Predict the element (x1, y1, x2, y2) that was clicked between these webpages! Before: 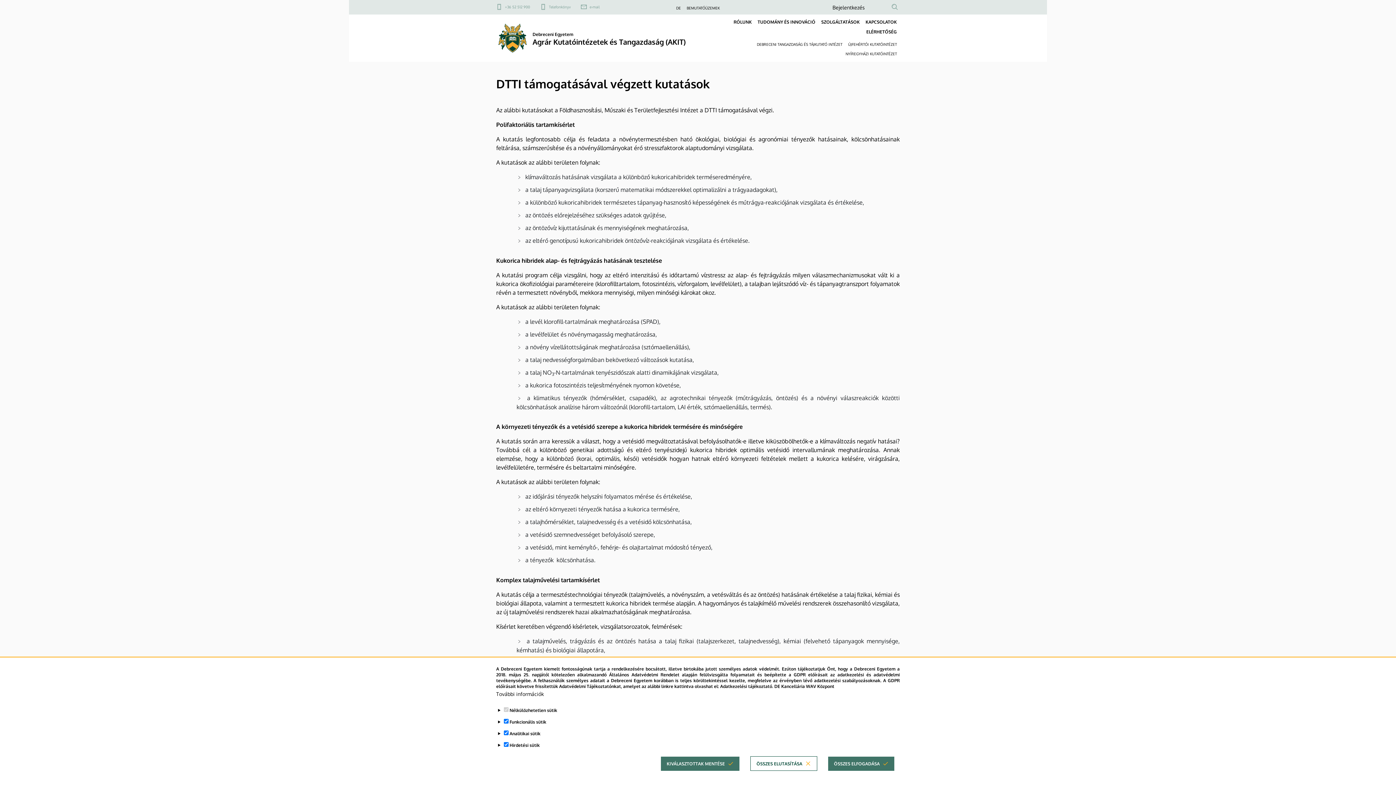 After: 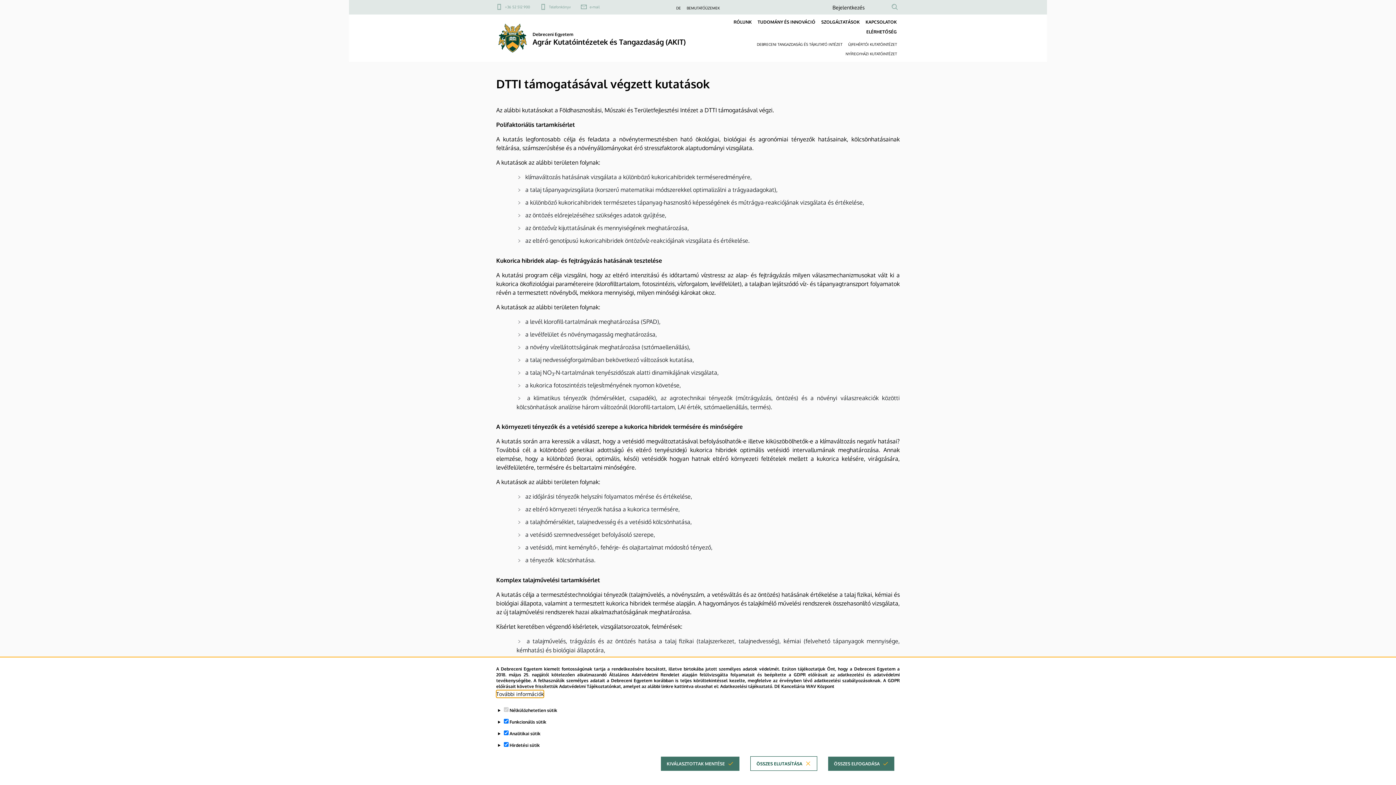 Action: label: További információk bbox: (496, 690, 544, 698)